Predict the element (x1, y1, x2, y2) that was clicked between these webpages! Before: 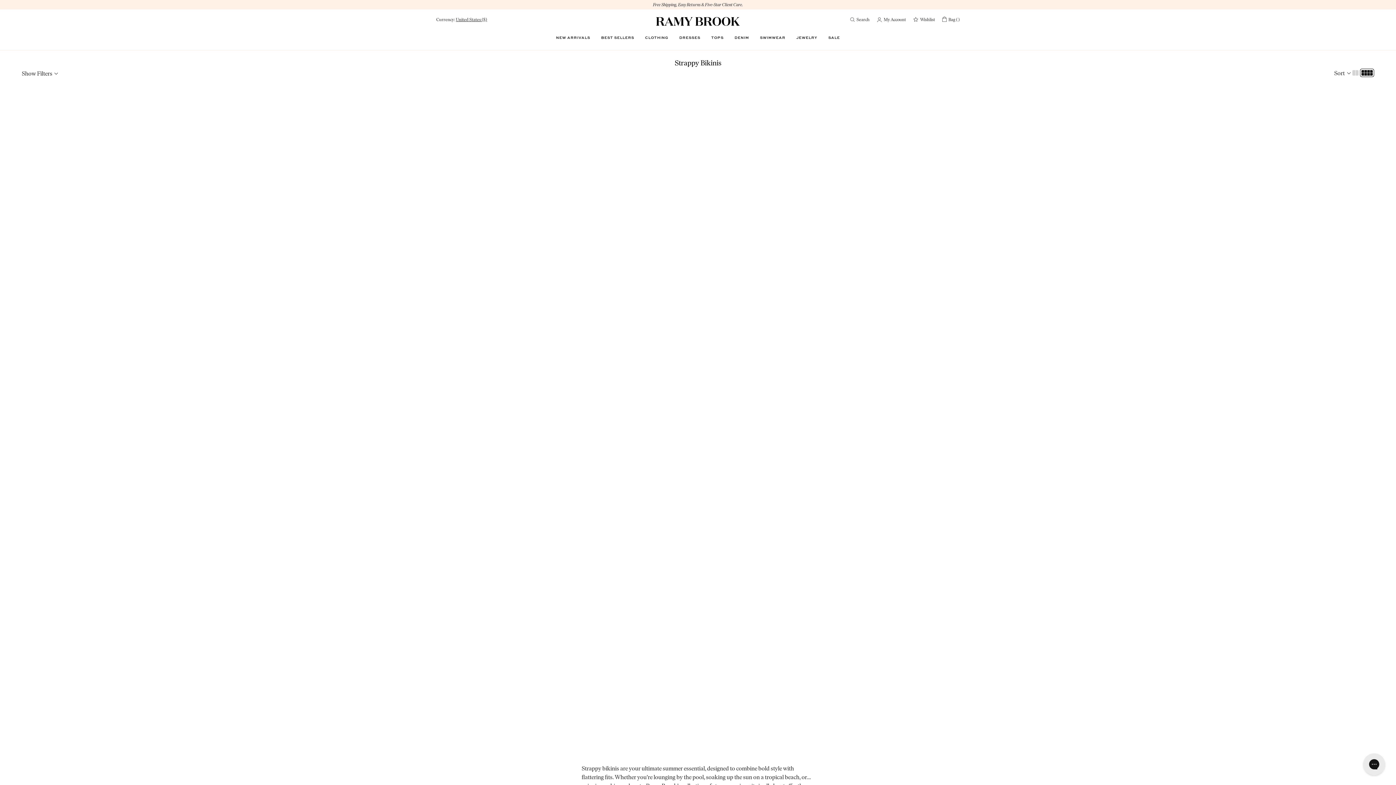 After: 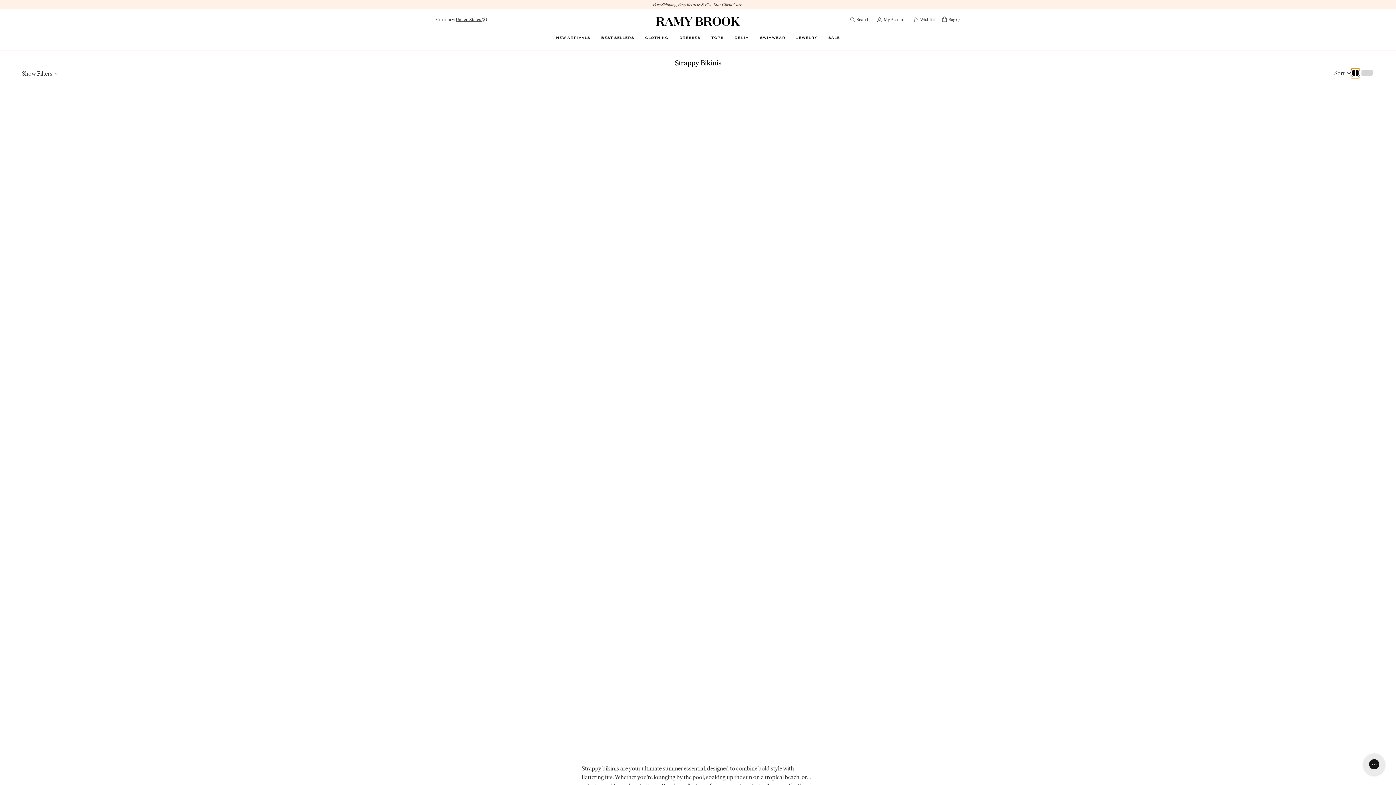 Action: label: Set 2 columns per row bbox: (1351, 68, 1360, 78)